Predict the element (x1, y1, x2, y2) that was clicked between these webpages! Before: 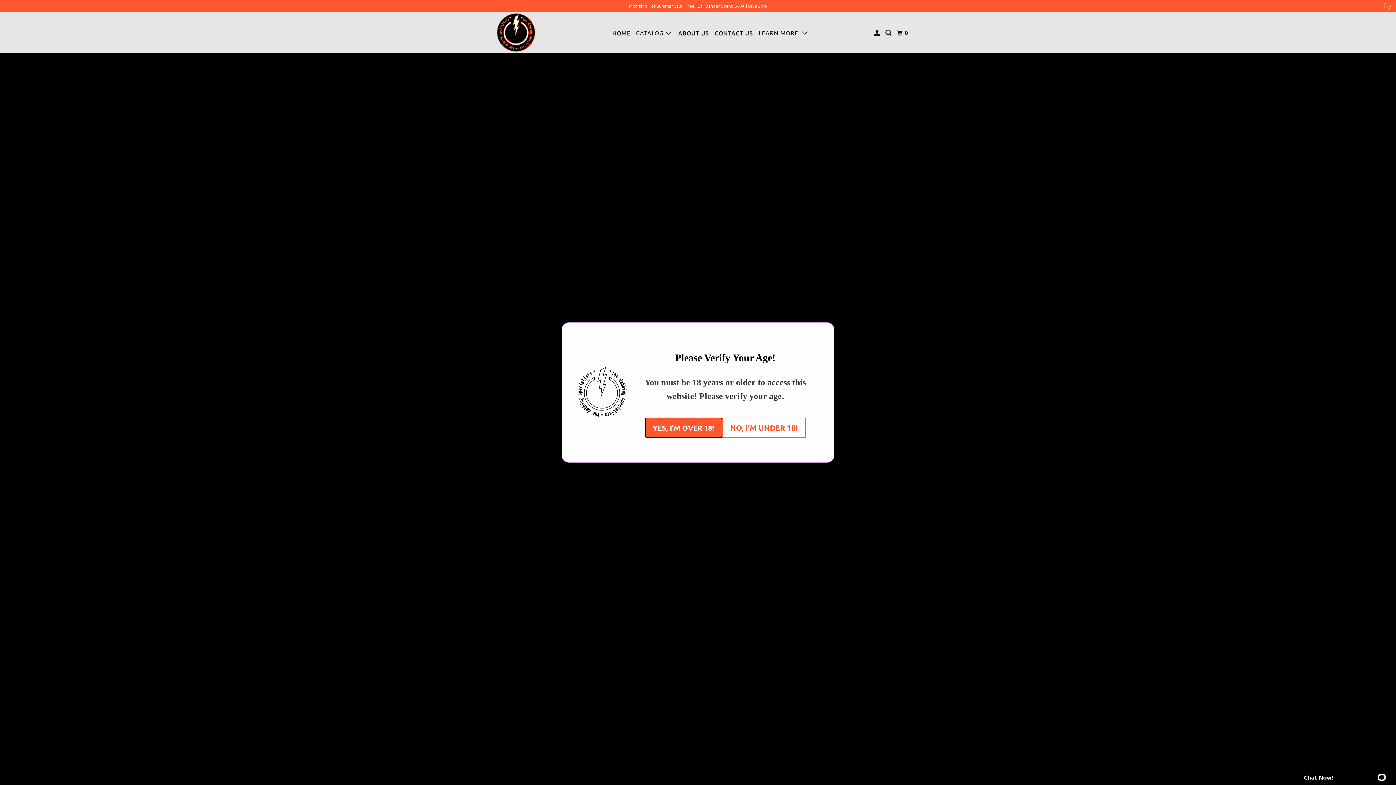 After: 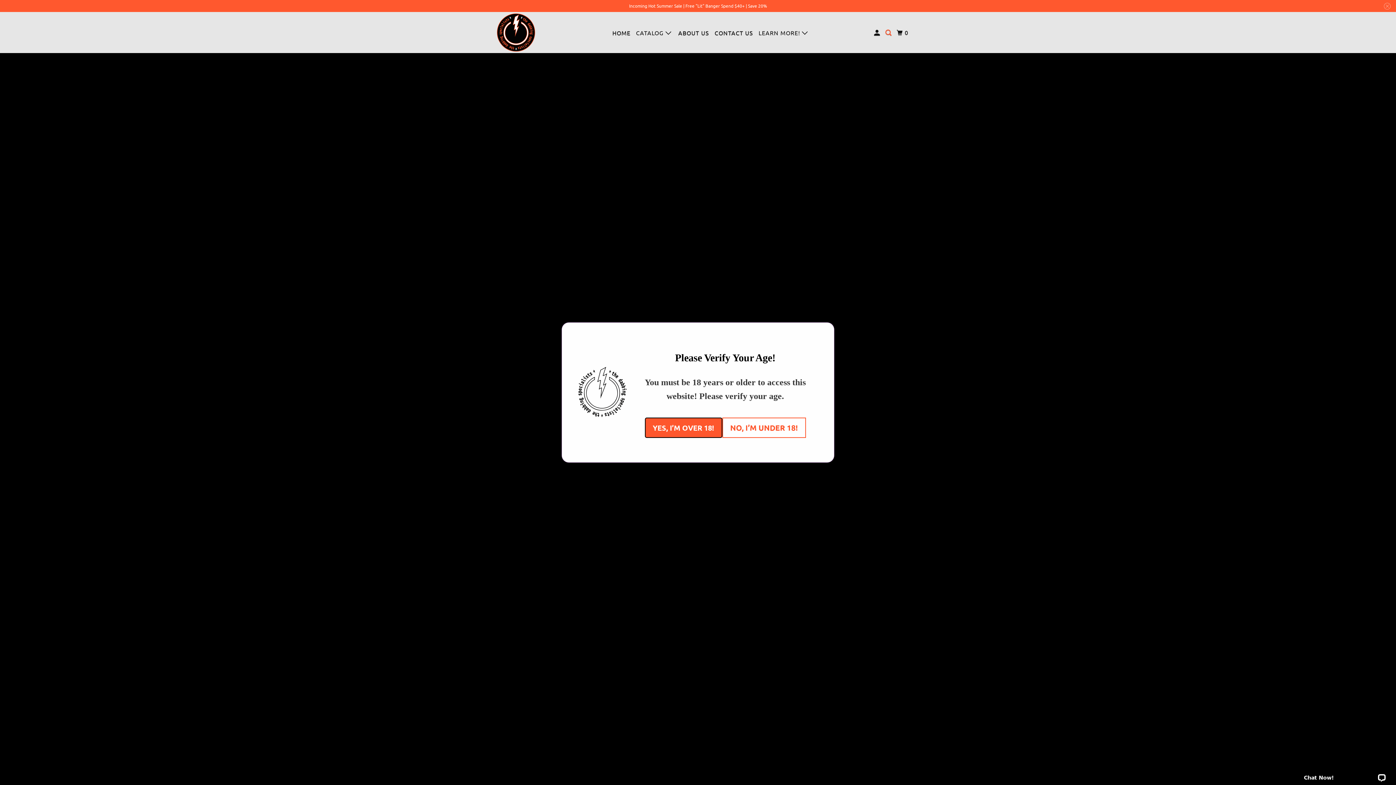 Action: bbox: (884, 26, 894, 39)